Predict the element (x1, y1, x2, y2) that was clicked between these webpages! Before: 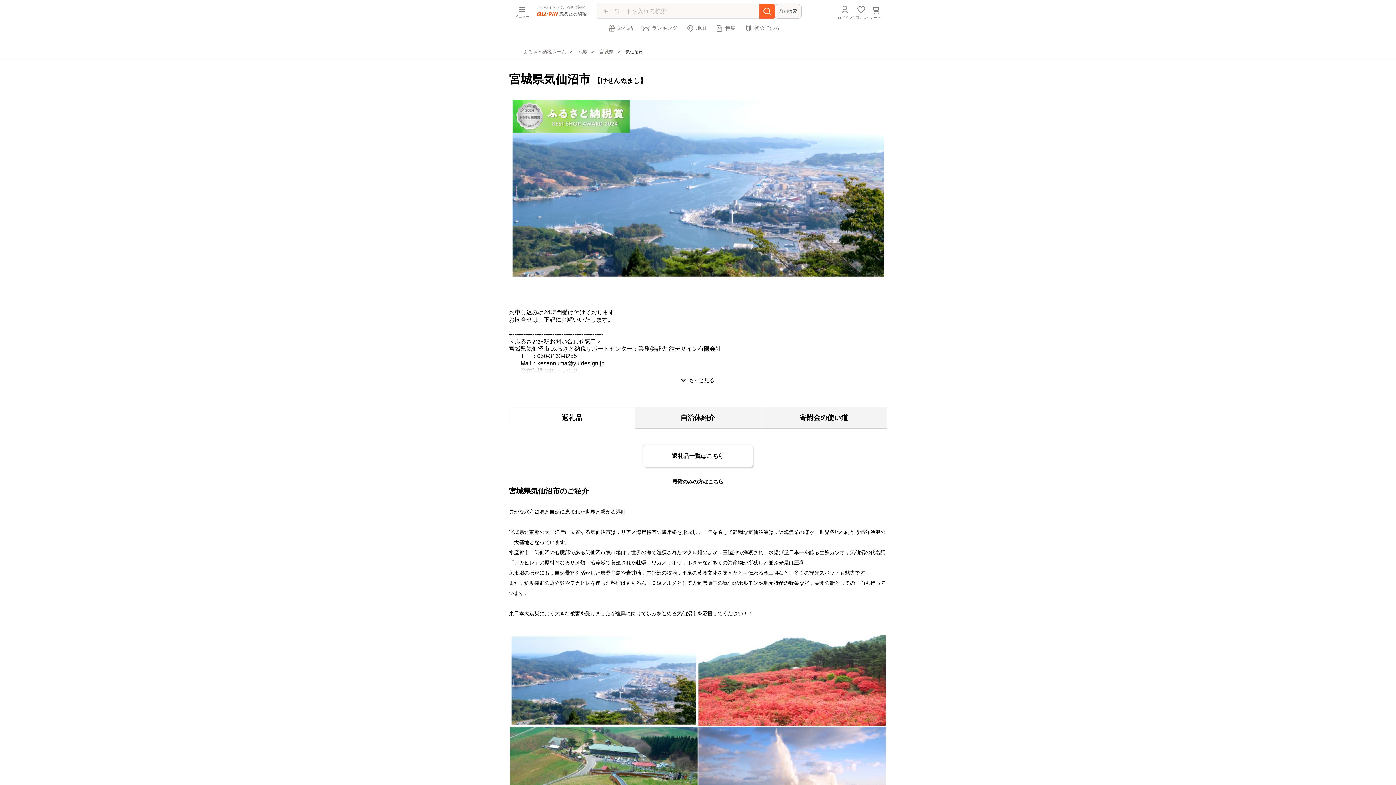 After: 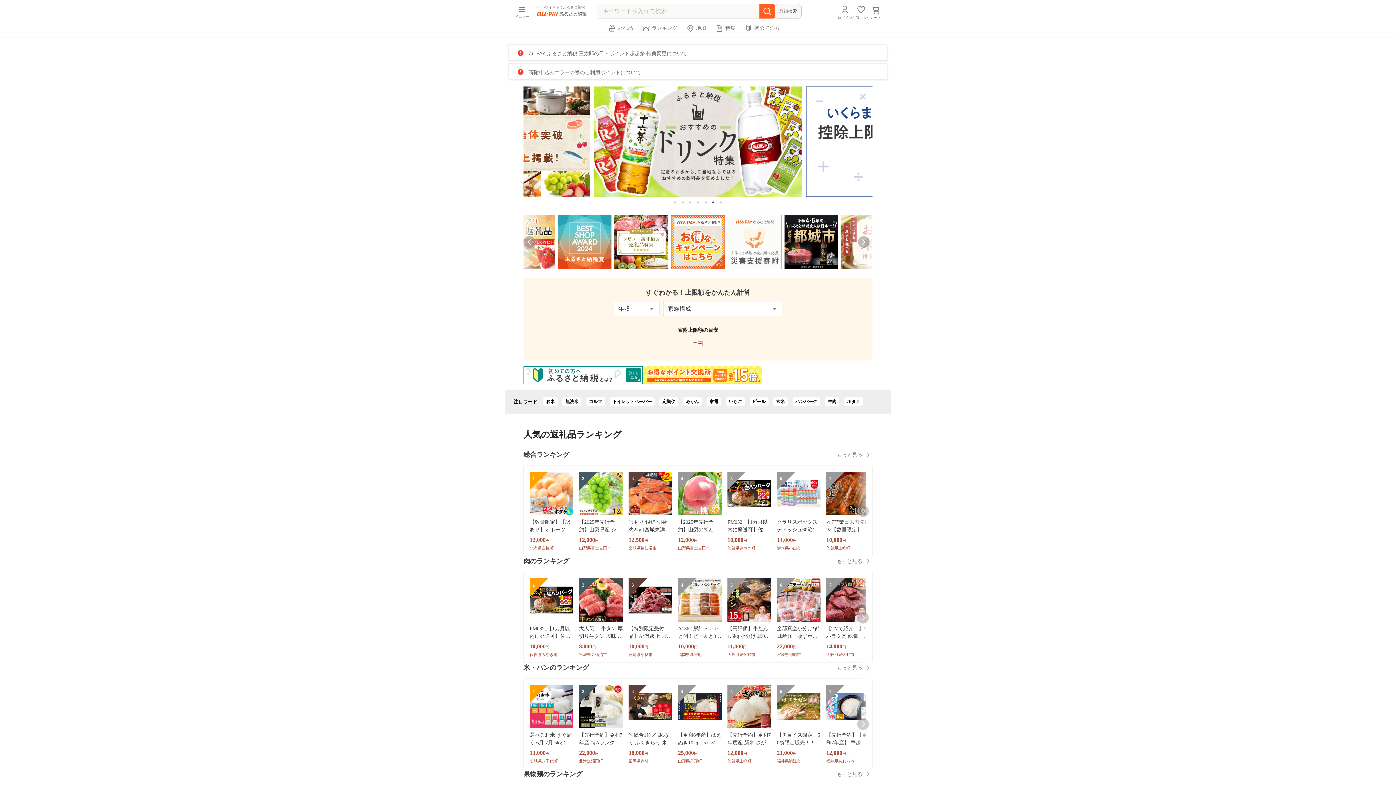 Action: bbox: (535, 12, 588, 18)